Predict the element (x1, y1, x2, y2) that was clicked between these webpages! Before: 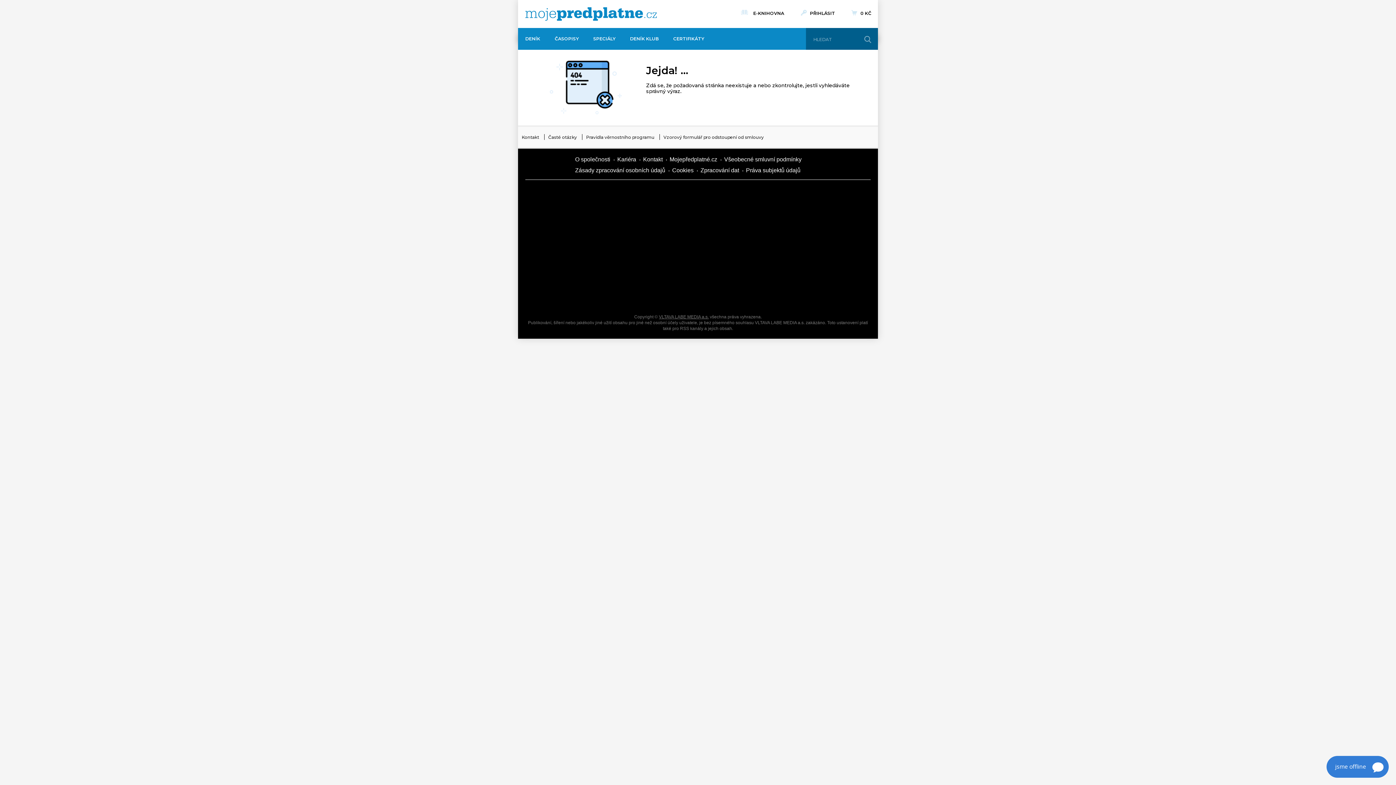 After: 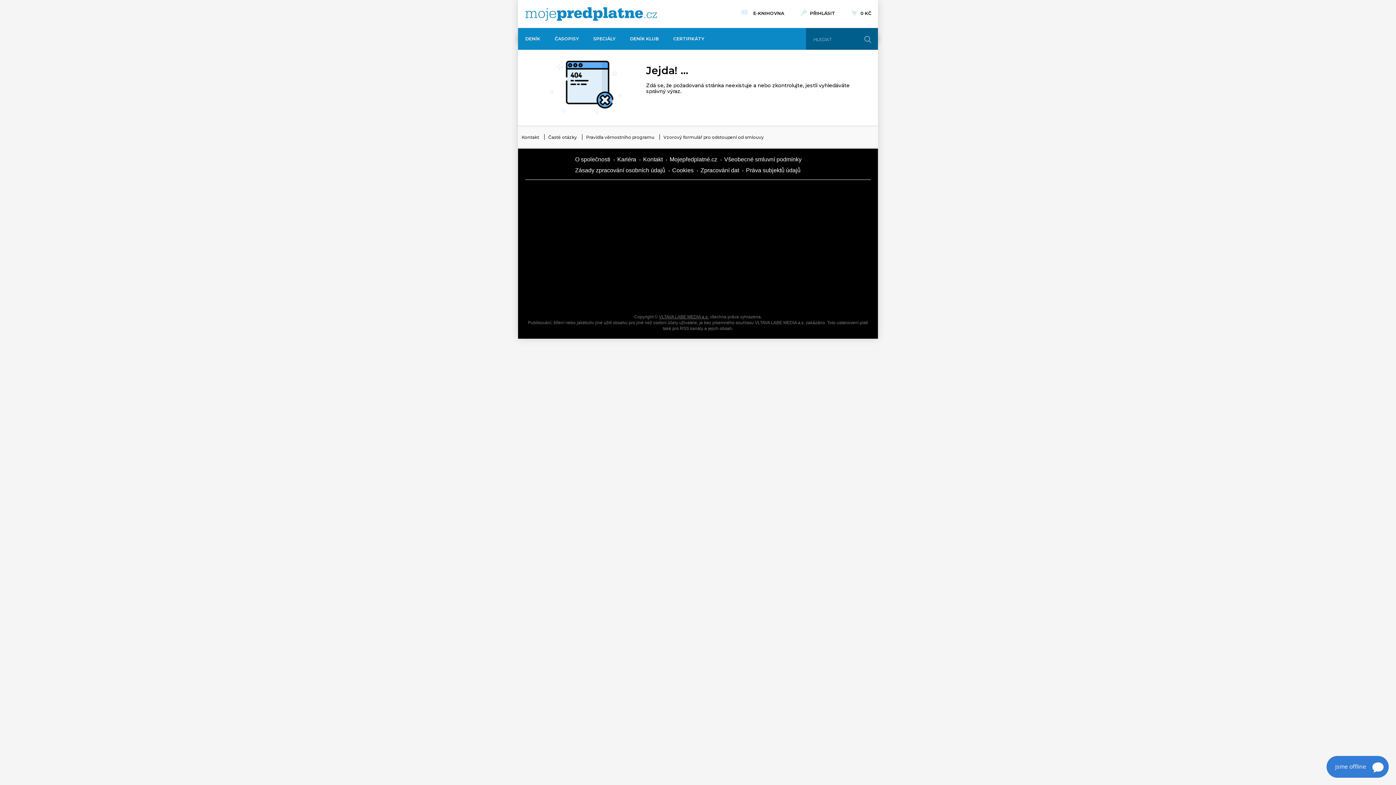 Action: label: Deník bbox: (521, 181, 583, 207)